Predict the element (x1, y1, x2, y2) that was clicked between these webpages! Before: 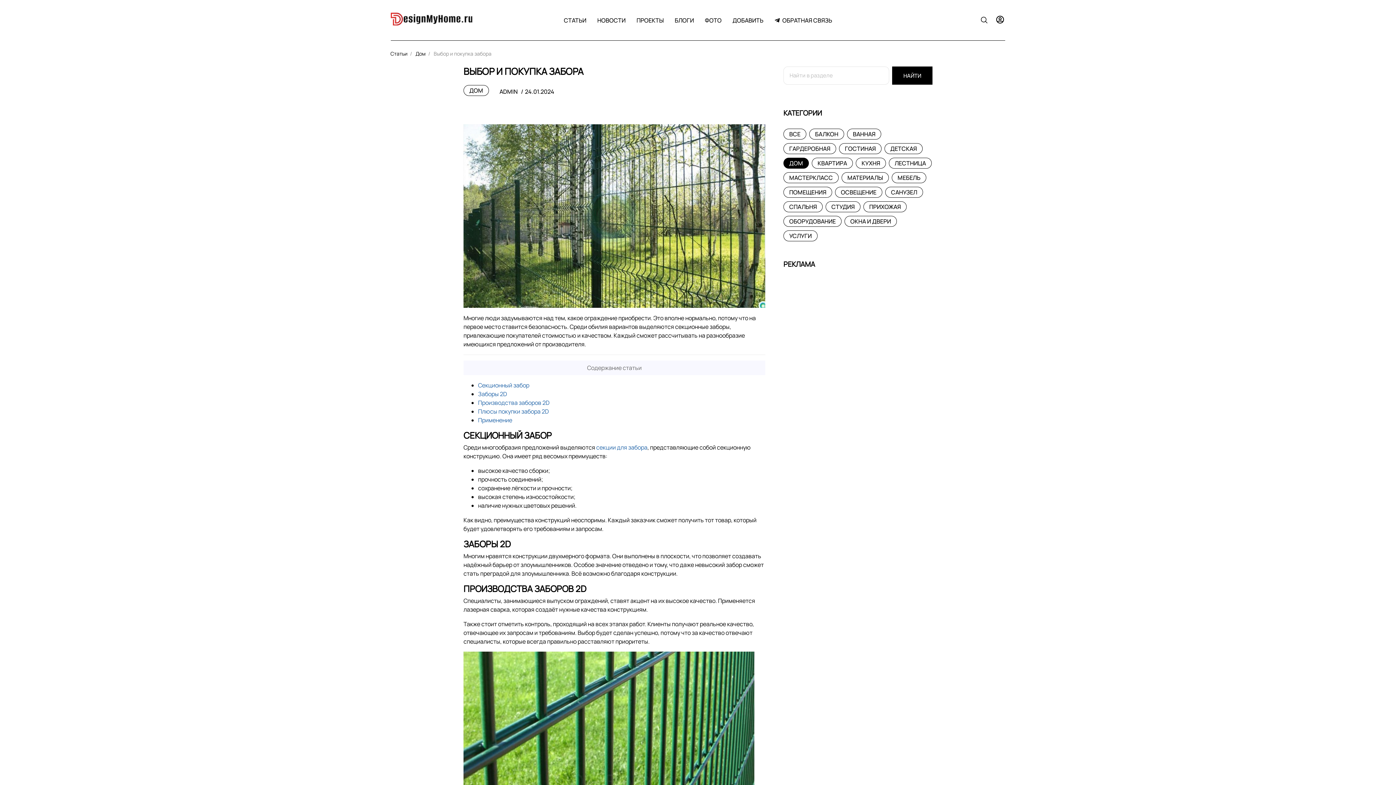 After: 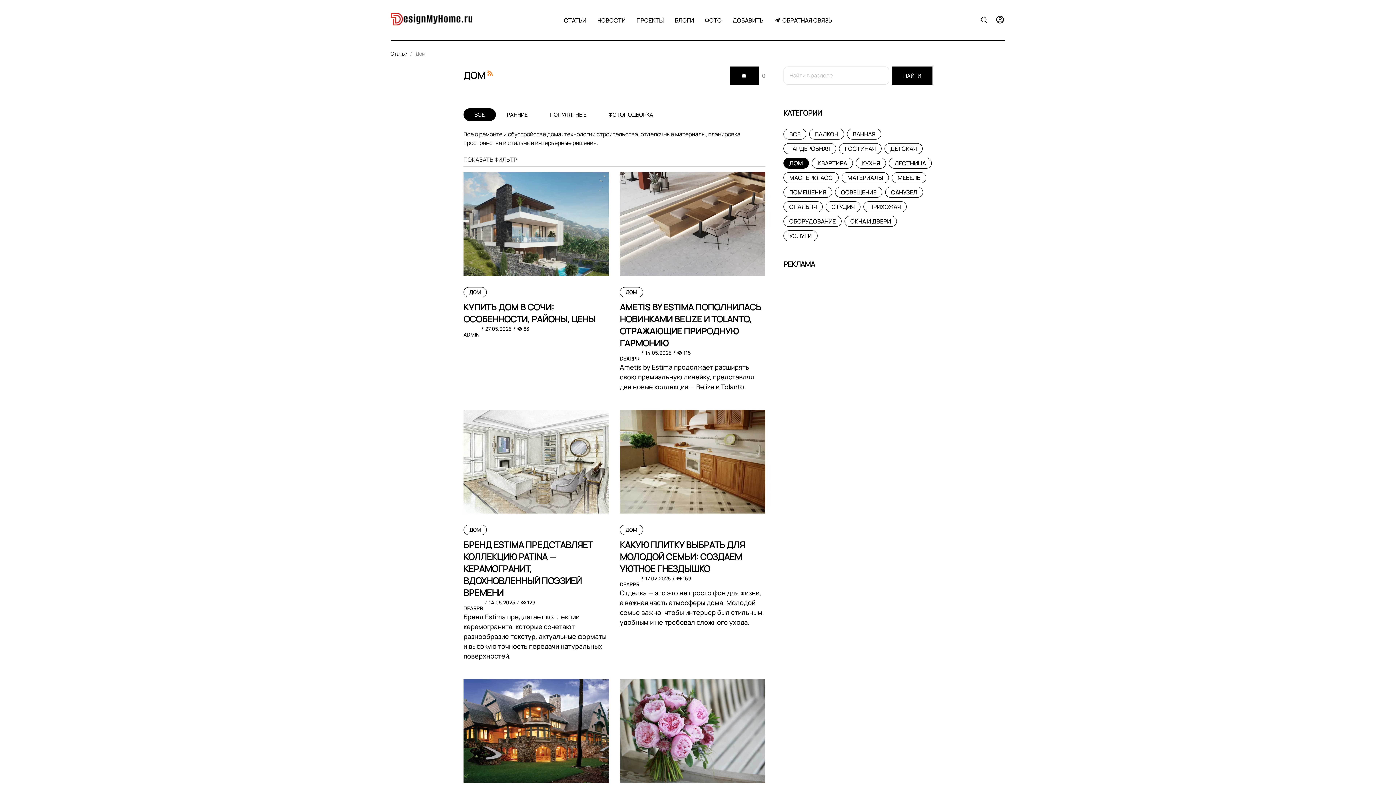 Action: bbox: (783, 157, 809, 168) label: ДОМ